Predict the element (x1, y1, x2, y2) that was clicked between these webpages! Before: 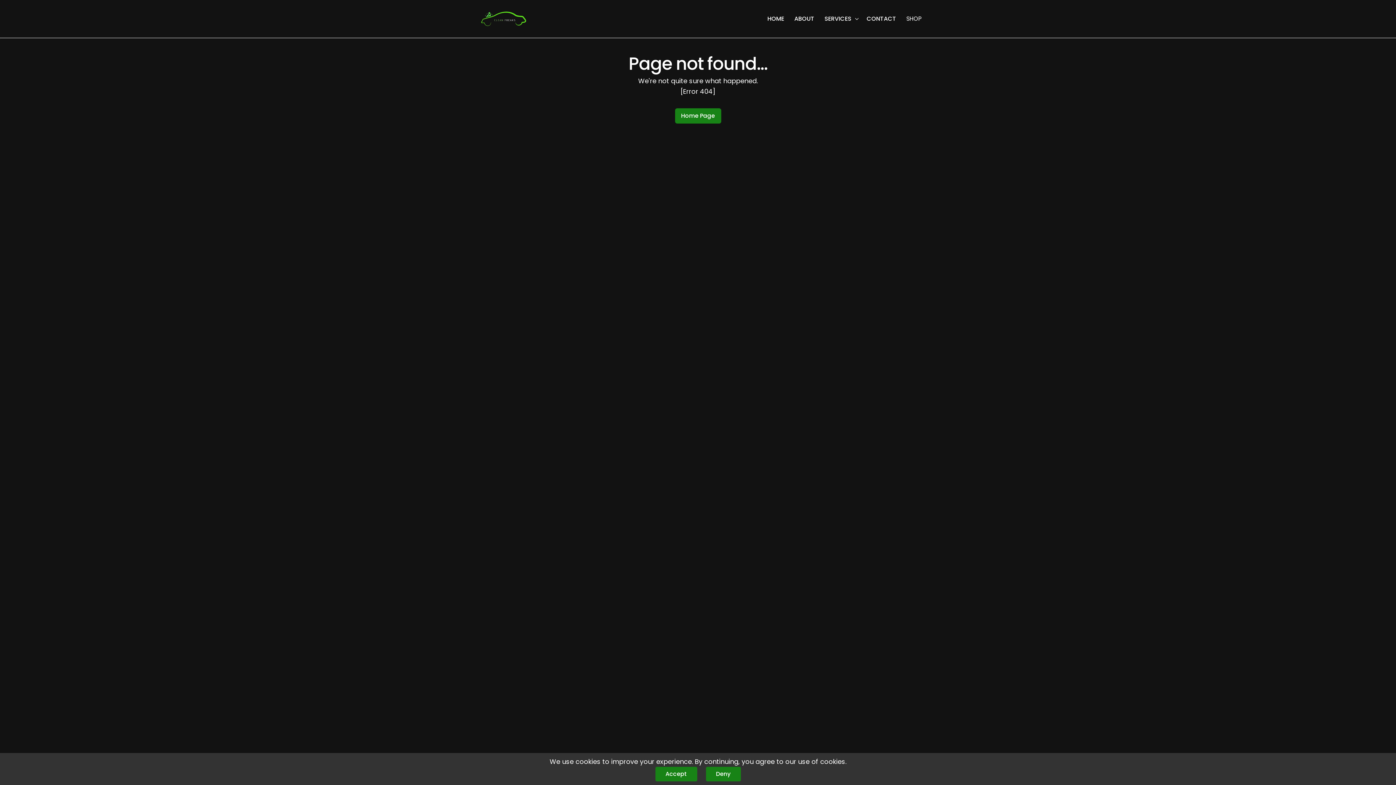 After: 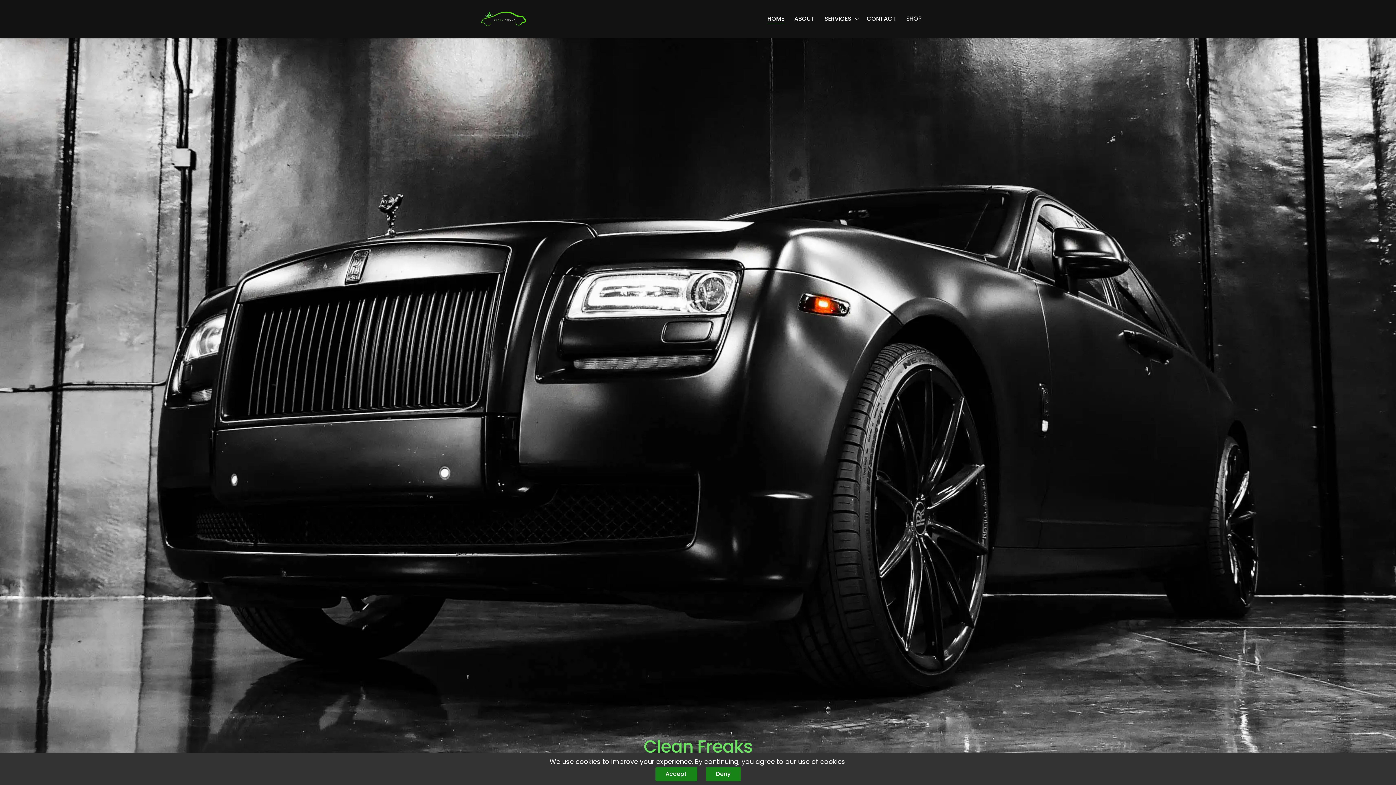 Action: label: Home Page bbox: (675, 108, 721, 123)